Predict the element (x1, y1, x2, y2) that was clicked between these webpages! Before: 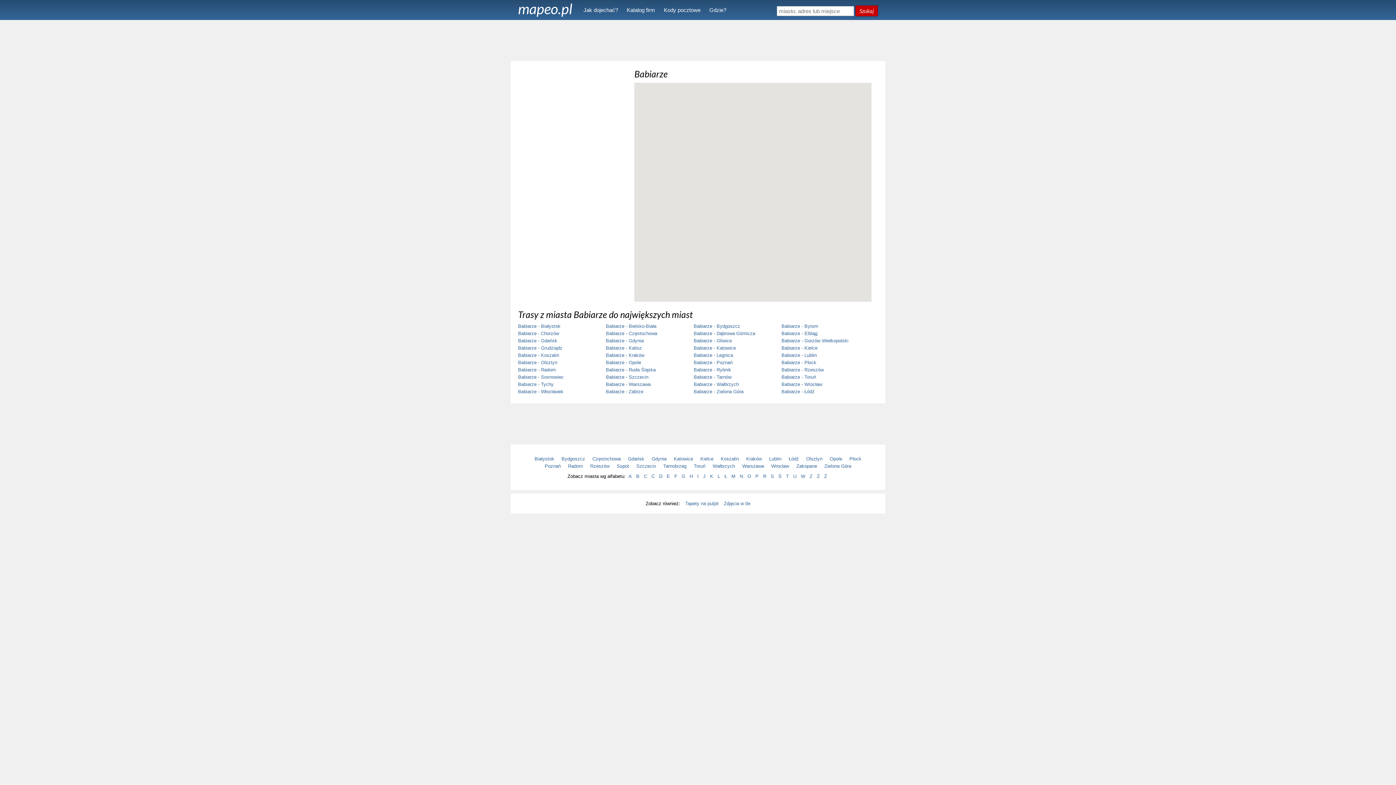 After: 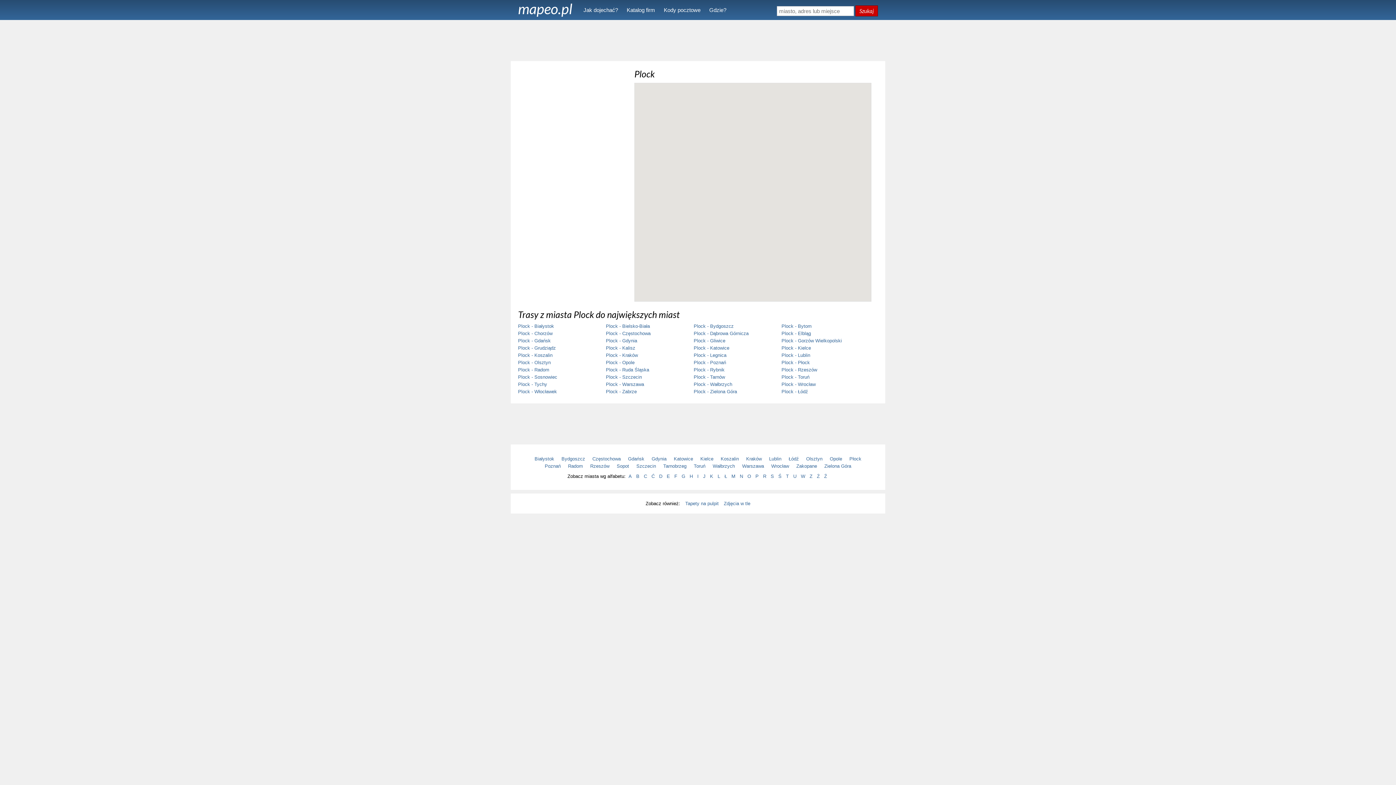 Action: label: Płock bbox: (849, 456, 861, 461)